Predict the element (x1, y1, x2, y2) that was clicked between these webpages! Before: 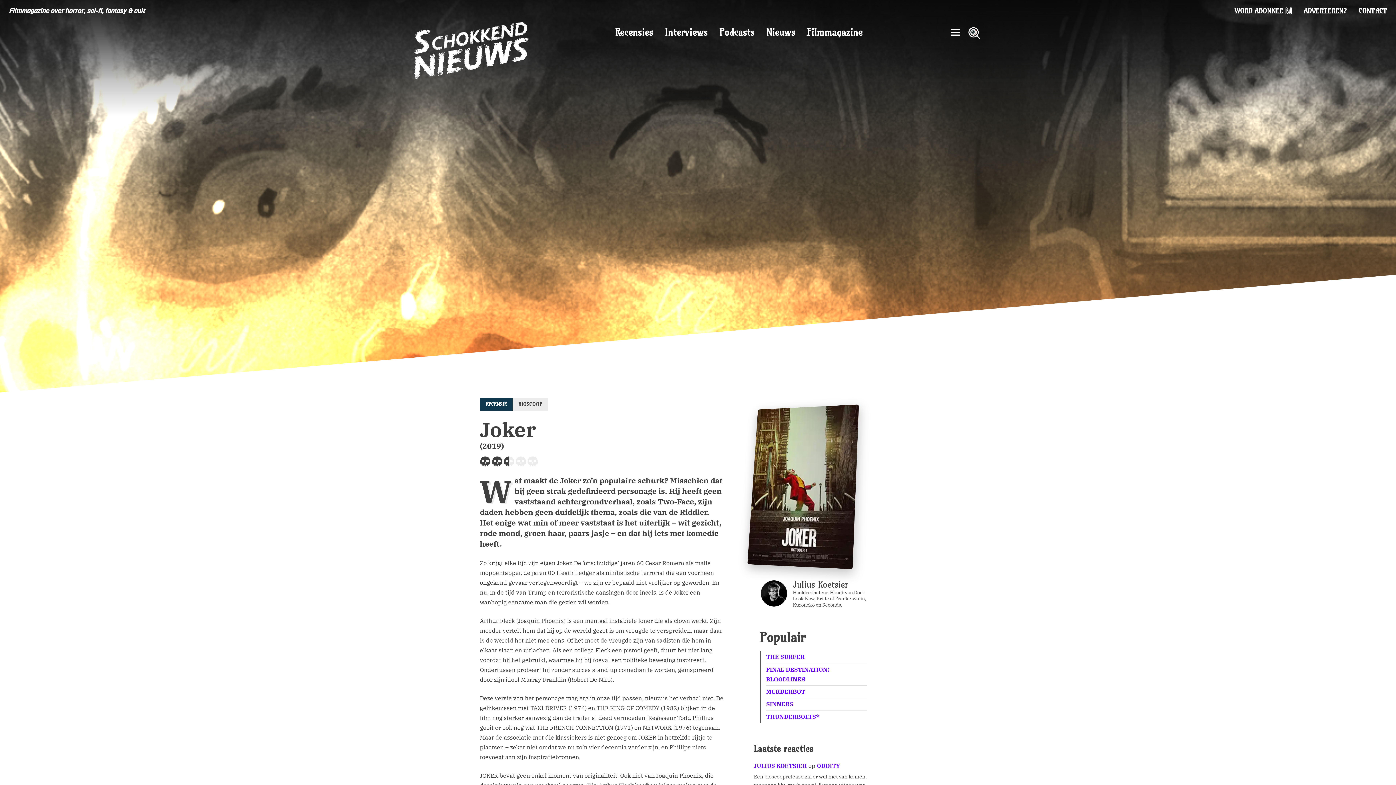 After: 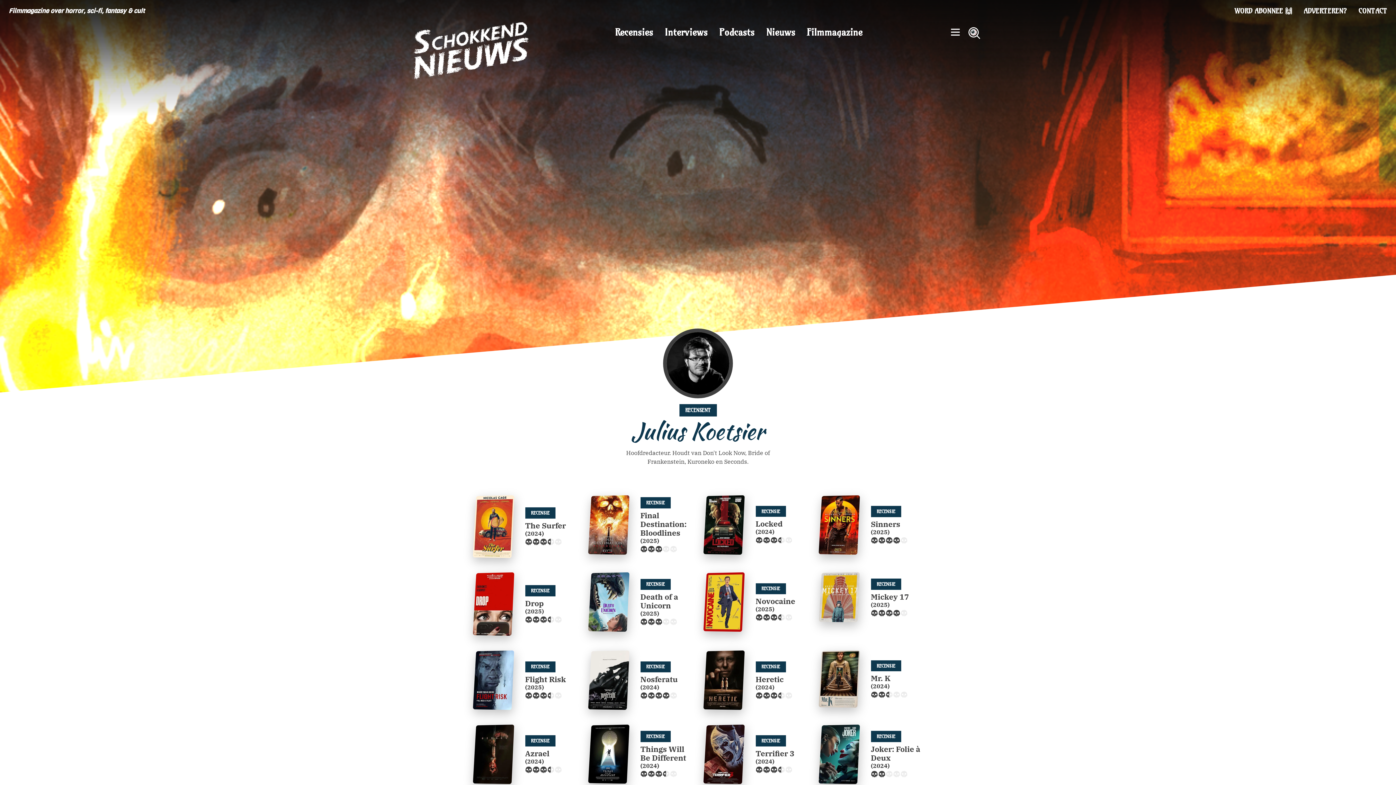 Action: label: Julius Koetsier

Hoofdredacteur. Houdt van Don't Look Now, Bride of Frankenstein, Kuroneko en Seconds. bbox: (755, 574, 871, 612)